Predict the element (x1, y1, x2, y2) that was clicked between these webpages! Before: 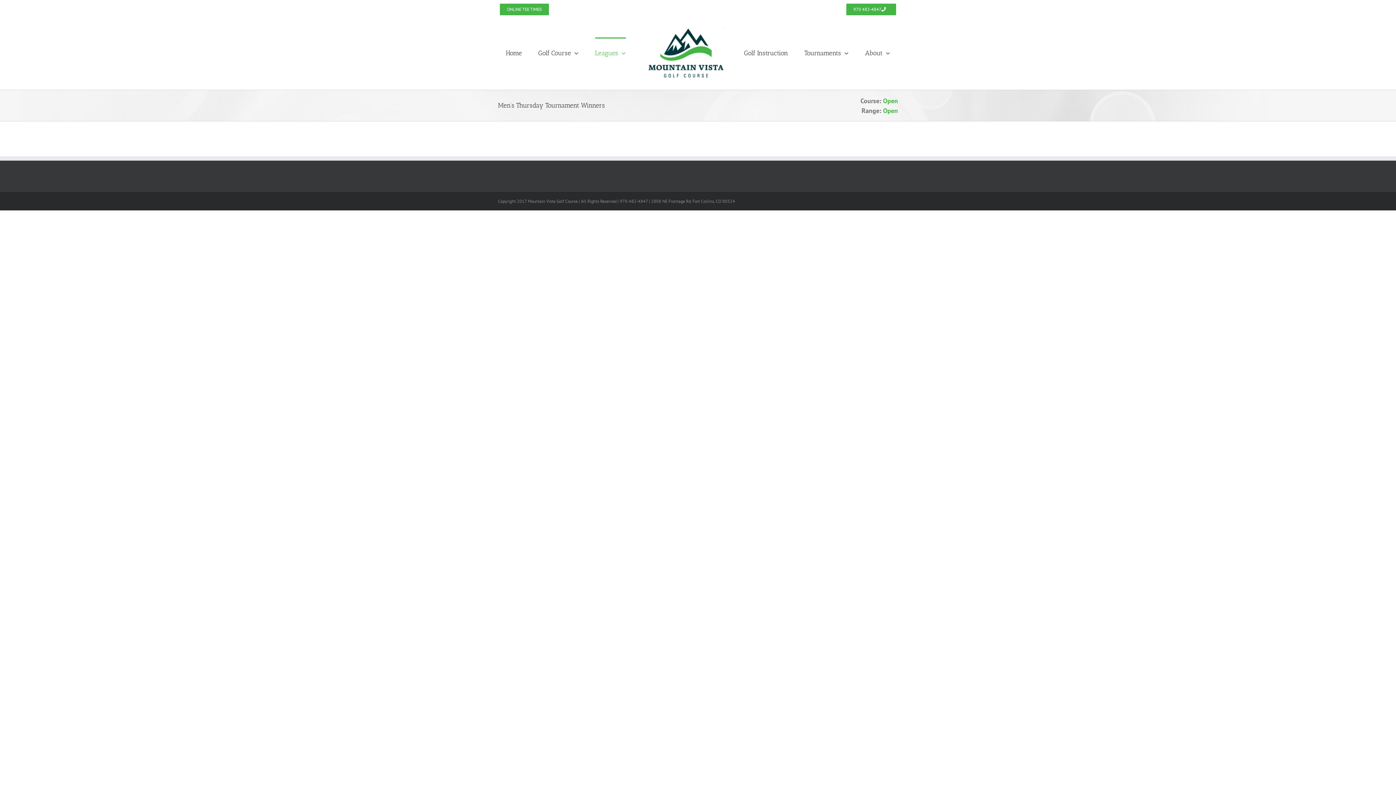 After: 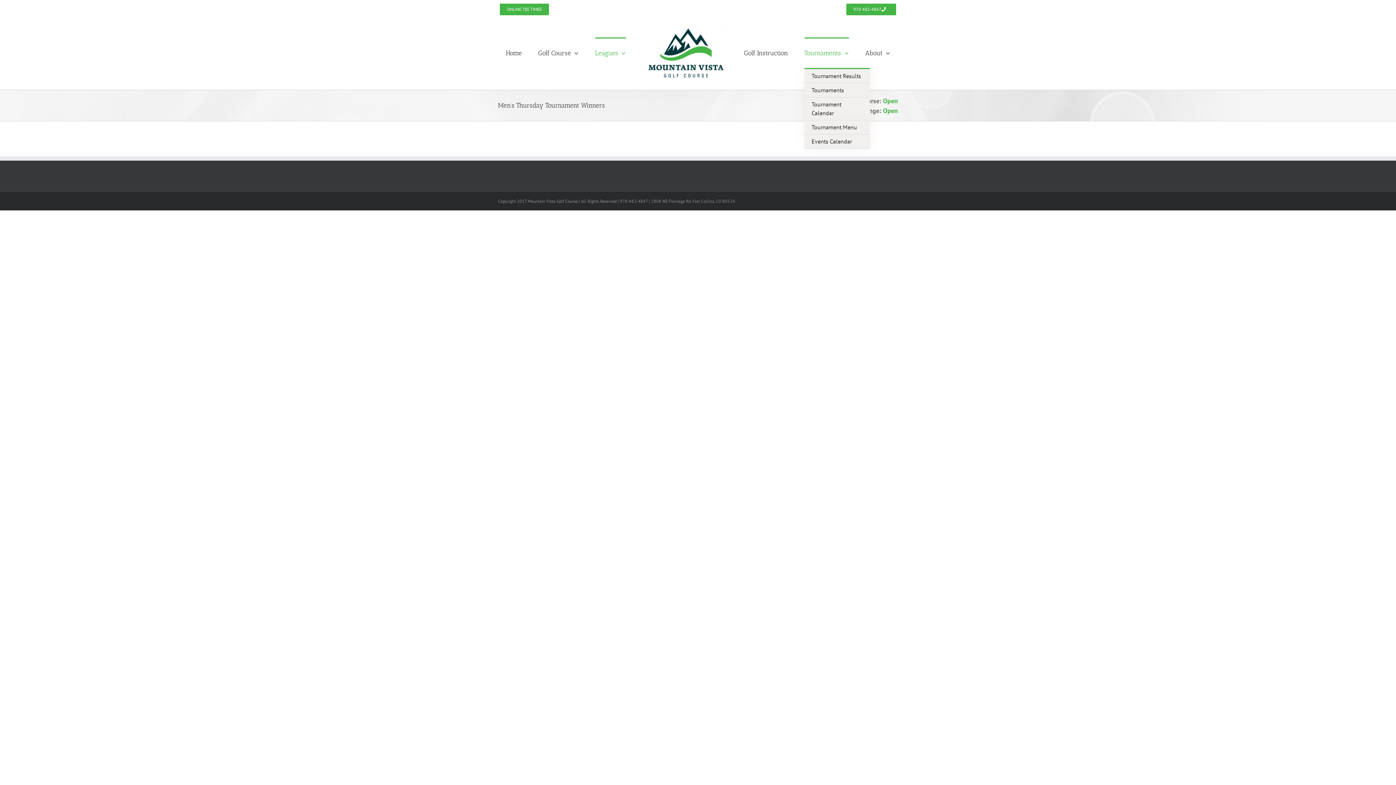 Action: label: Tournaments bbox: (804, 37, 848, 67)